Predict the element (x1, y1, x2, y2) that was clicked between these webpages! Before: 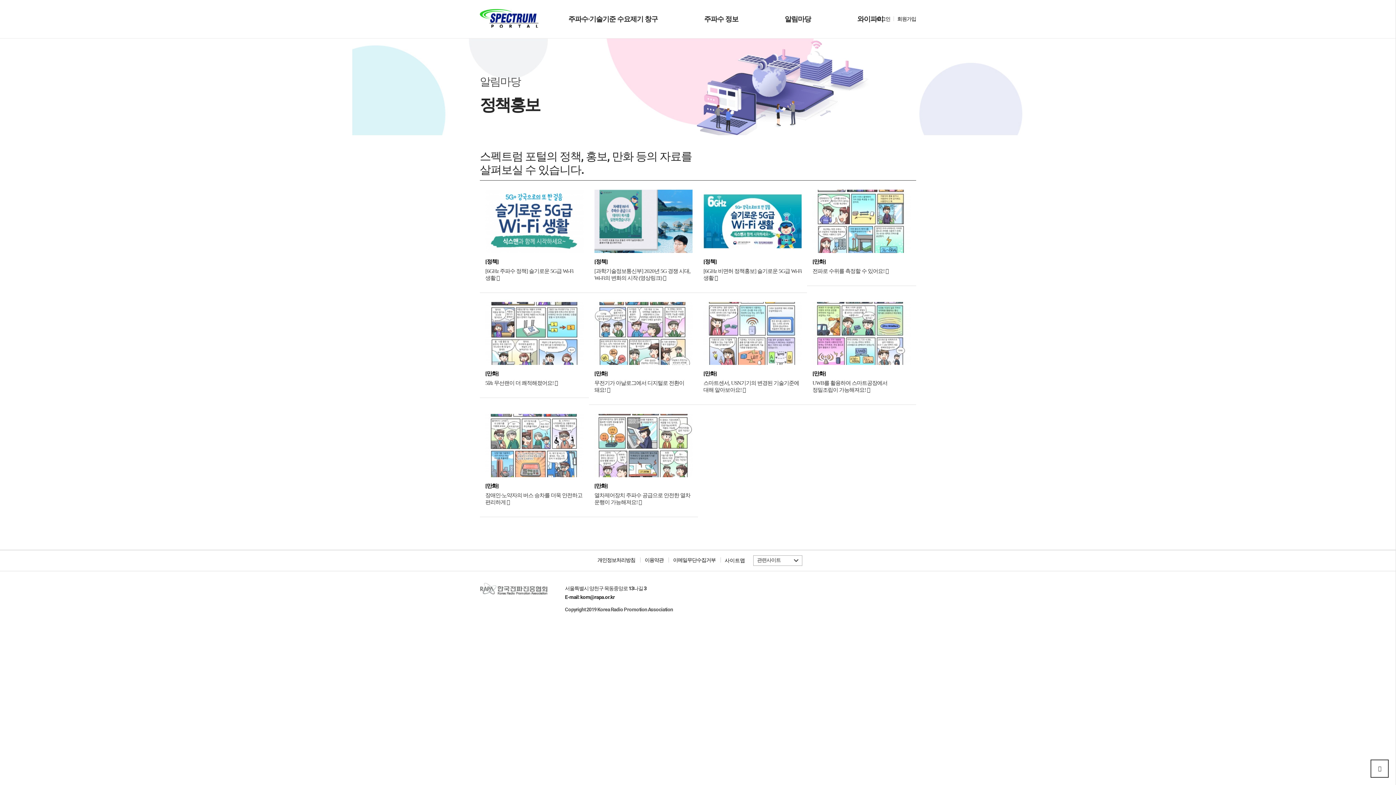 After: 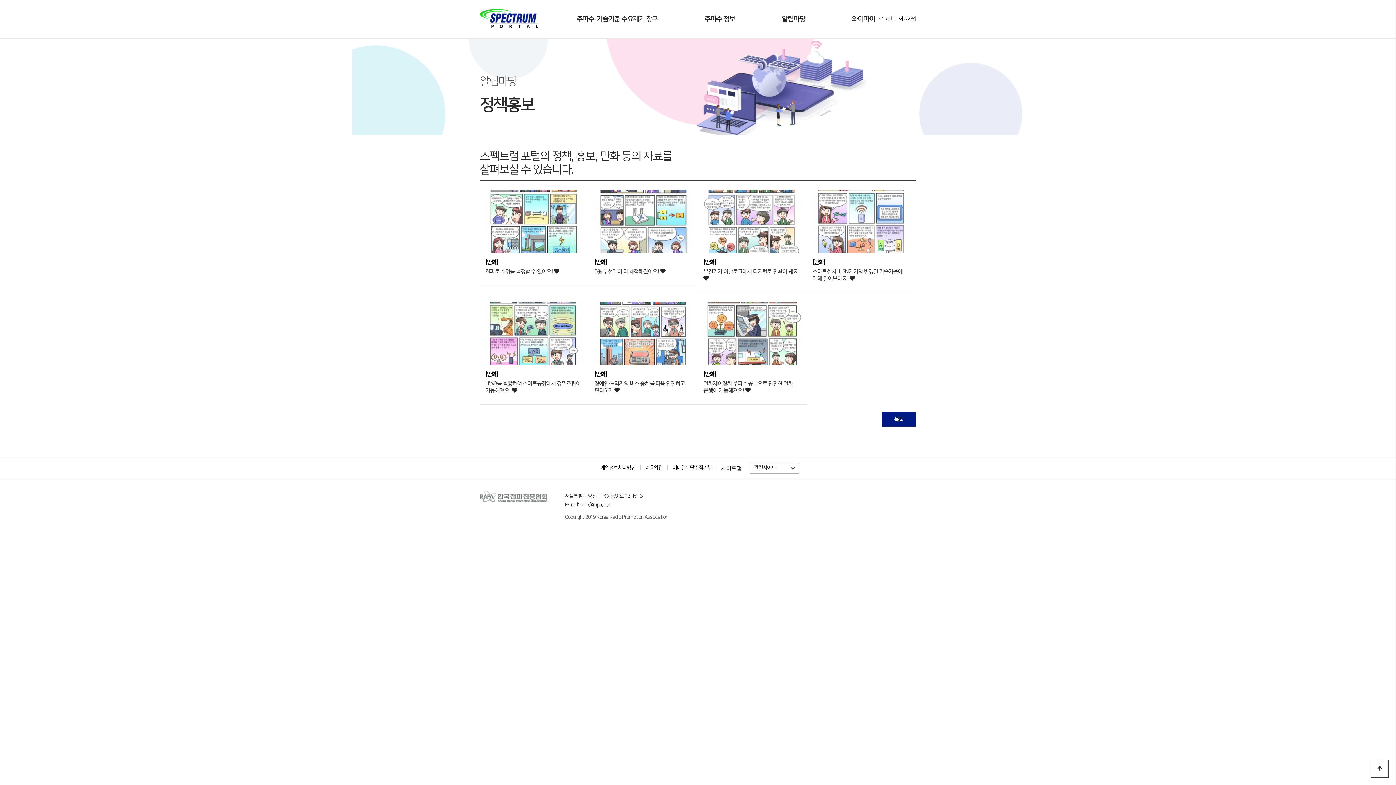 Action: label: [만화] bbox: (485, 370, 498, 377)